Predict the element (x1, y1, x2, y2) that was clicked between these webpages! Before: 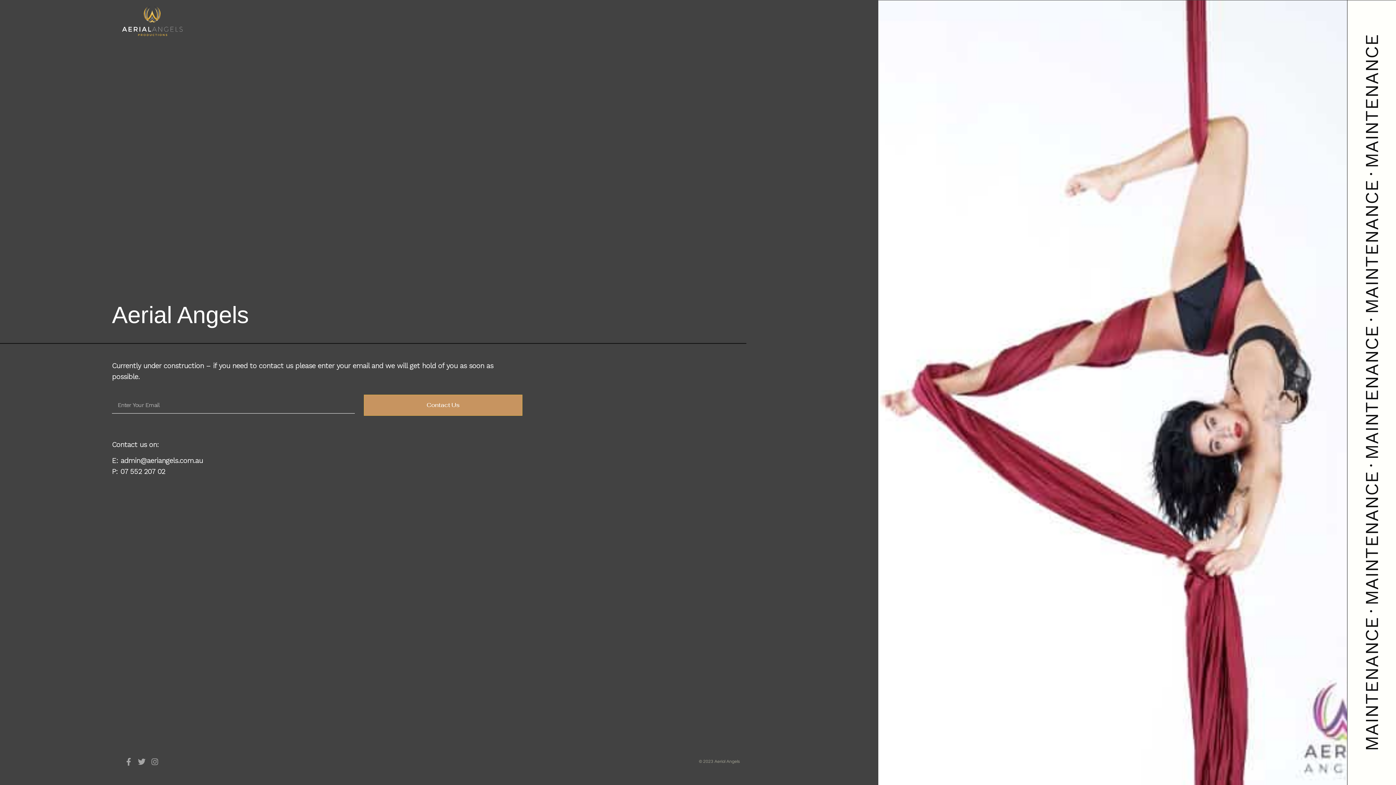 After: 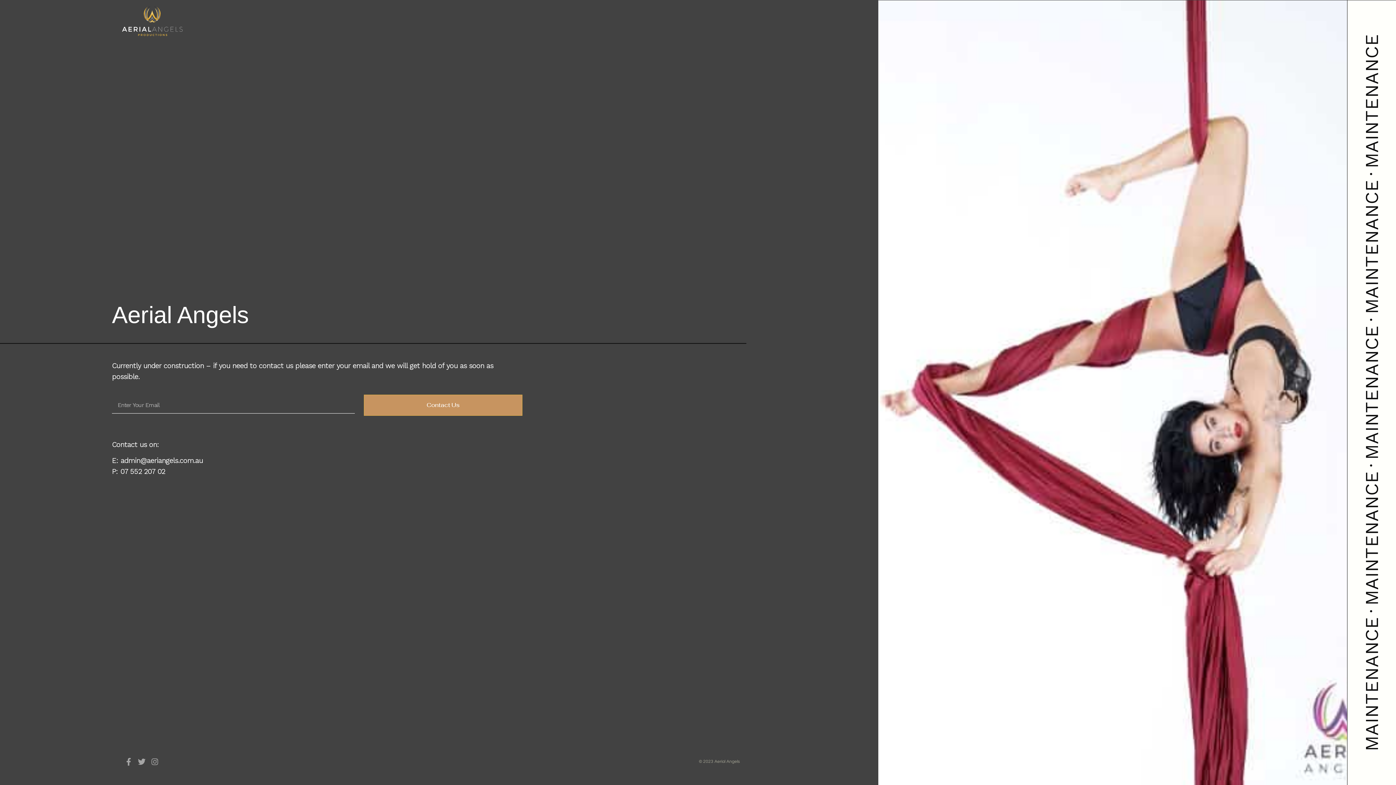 Action: bbox: (111, 758, 119, 766)